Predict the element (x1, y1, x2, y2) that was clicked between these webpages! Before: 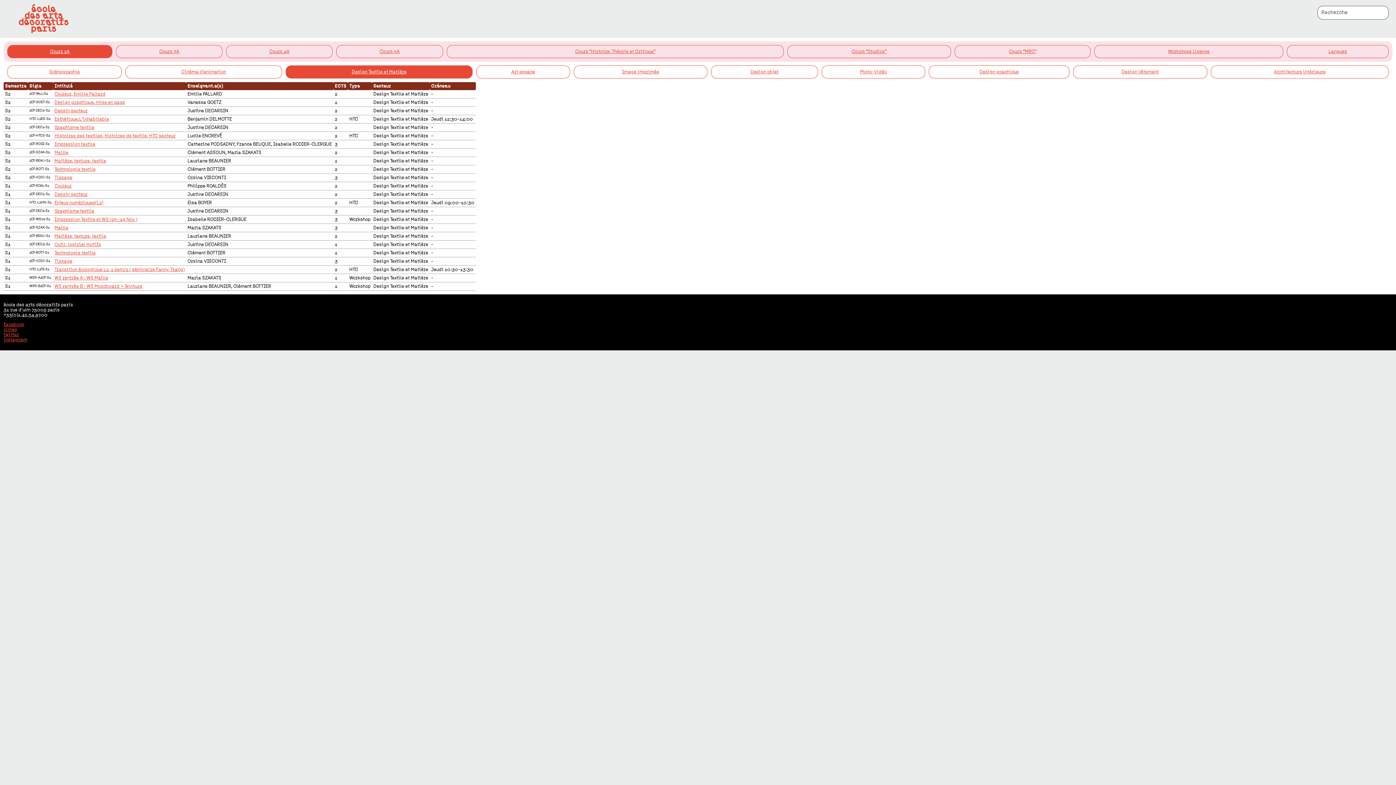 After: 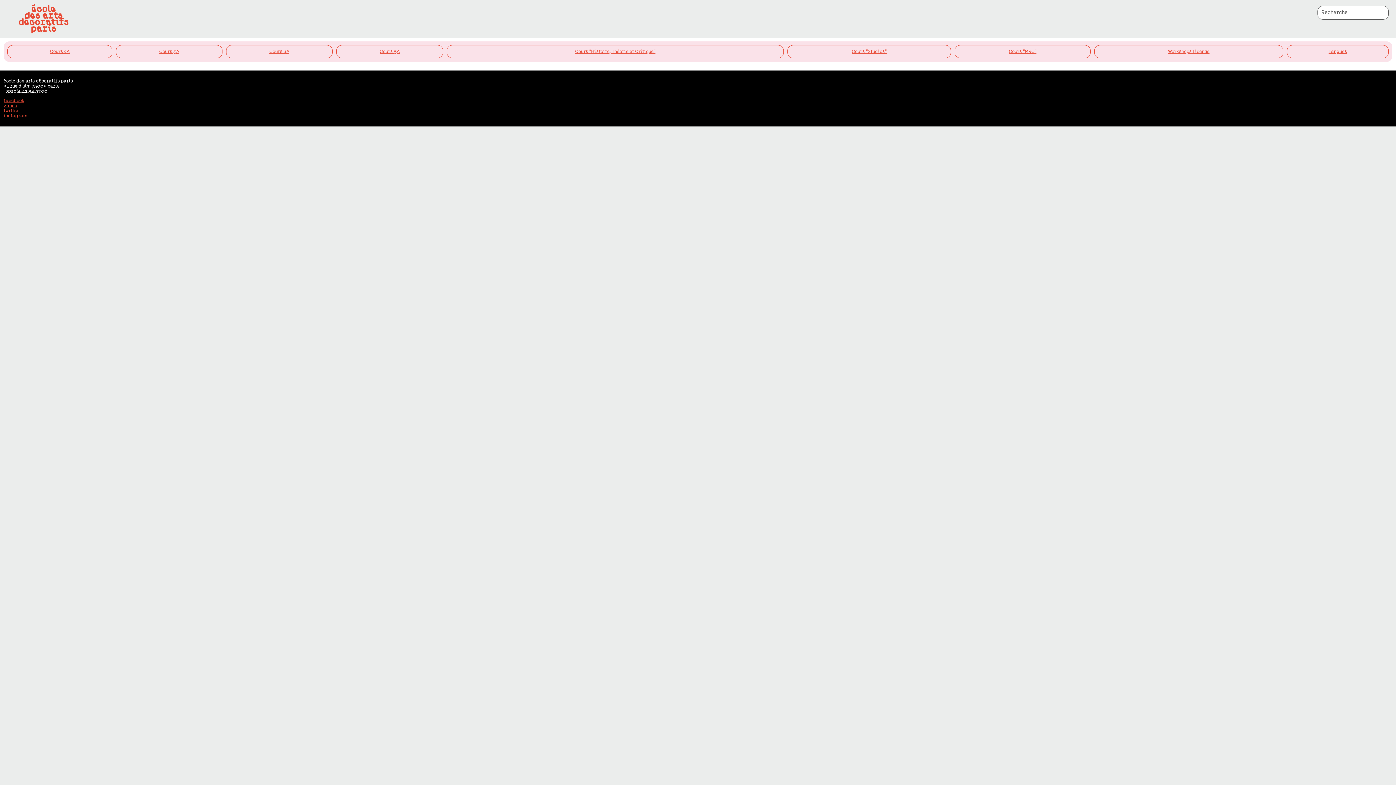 Action: label: école
des arts
décoratifs
paris bbox: (18, 4, 68, 33)